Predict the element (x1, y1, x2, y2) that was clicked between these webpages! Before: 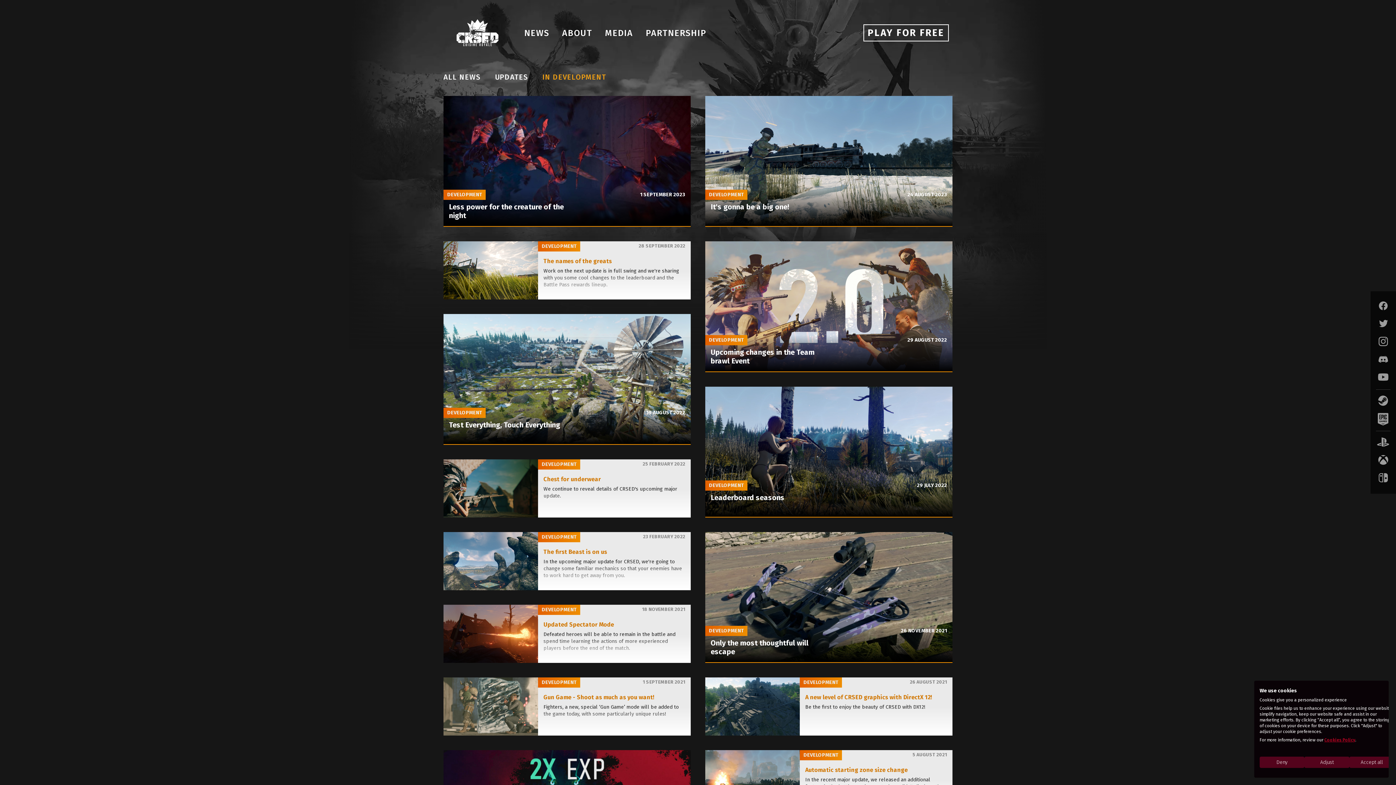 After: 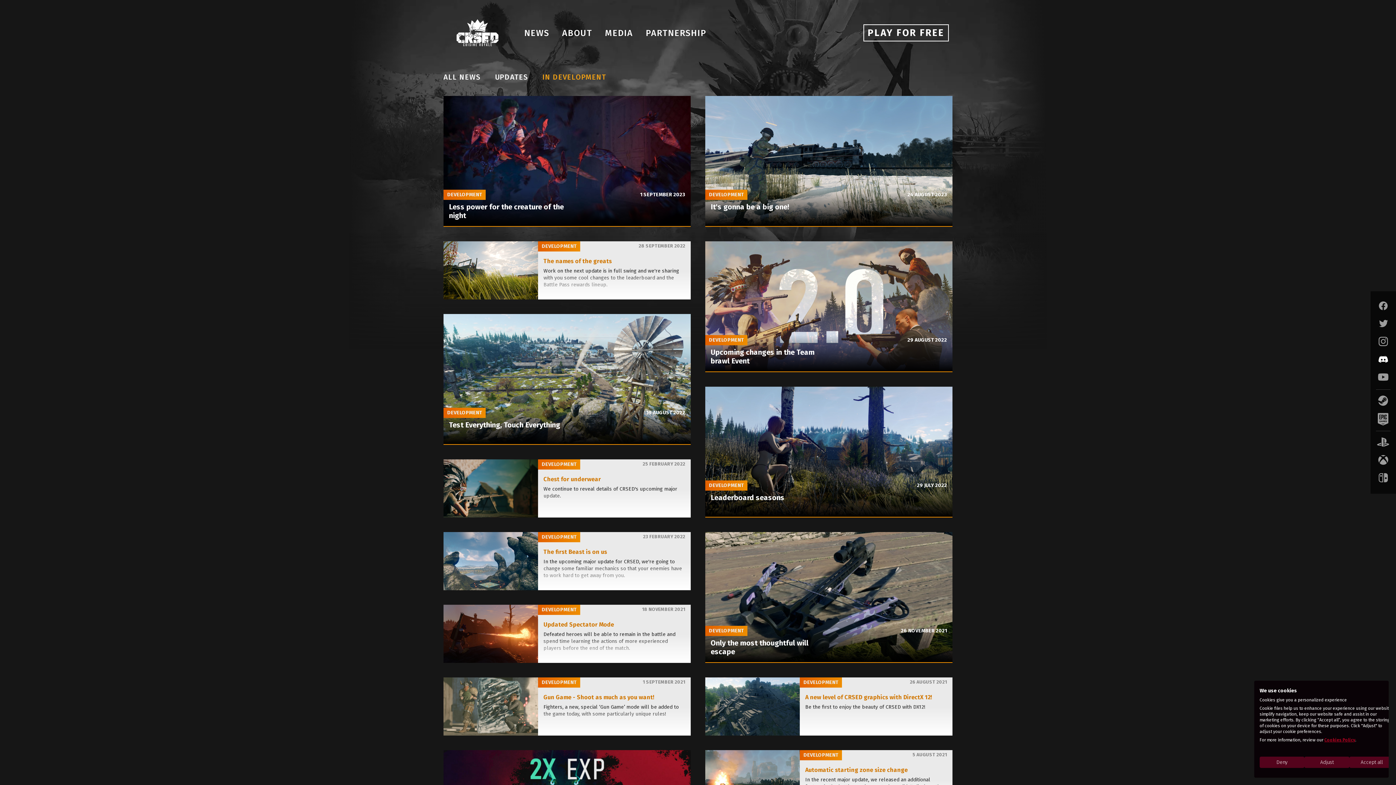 Action: bbox: (1376, 352, 1390, 366)